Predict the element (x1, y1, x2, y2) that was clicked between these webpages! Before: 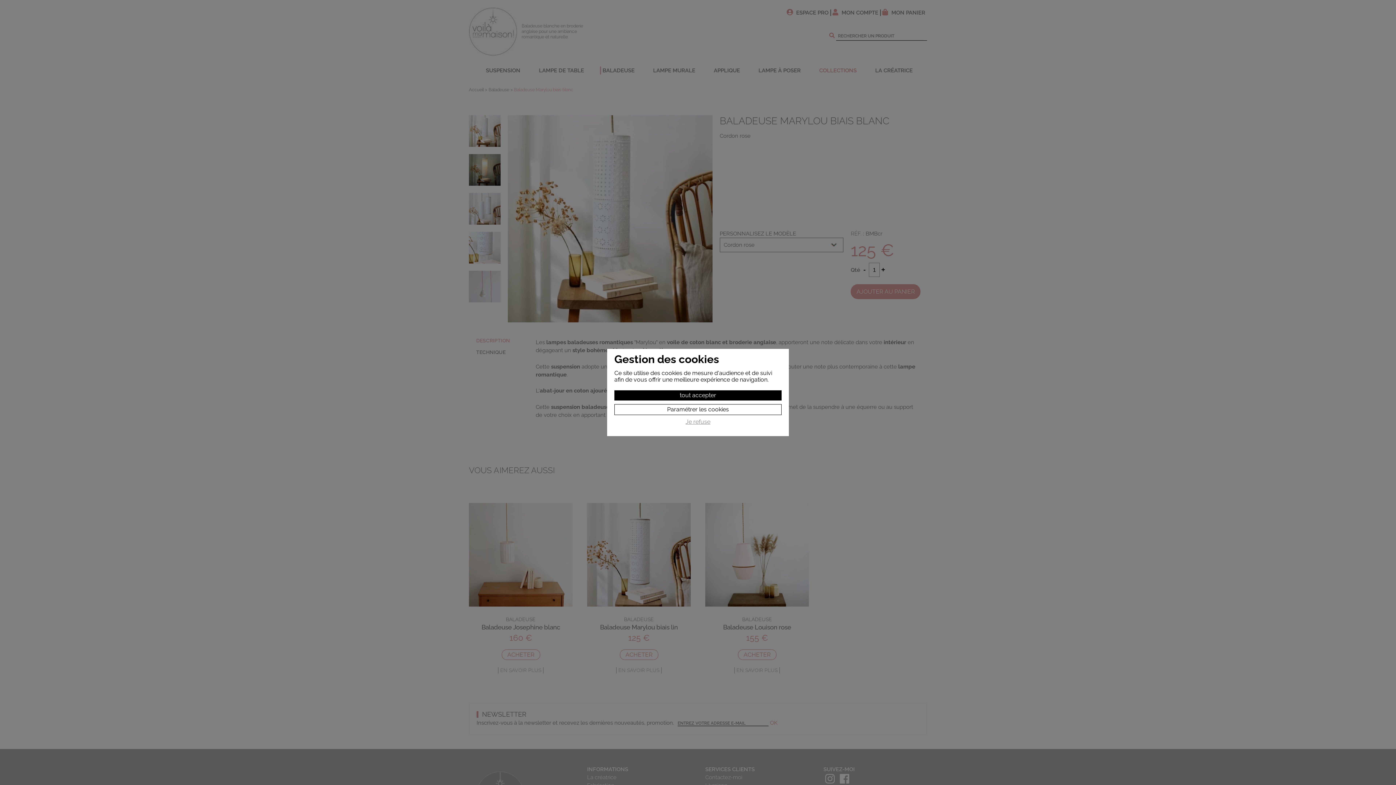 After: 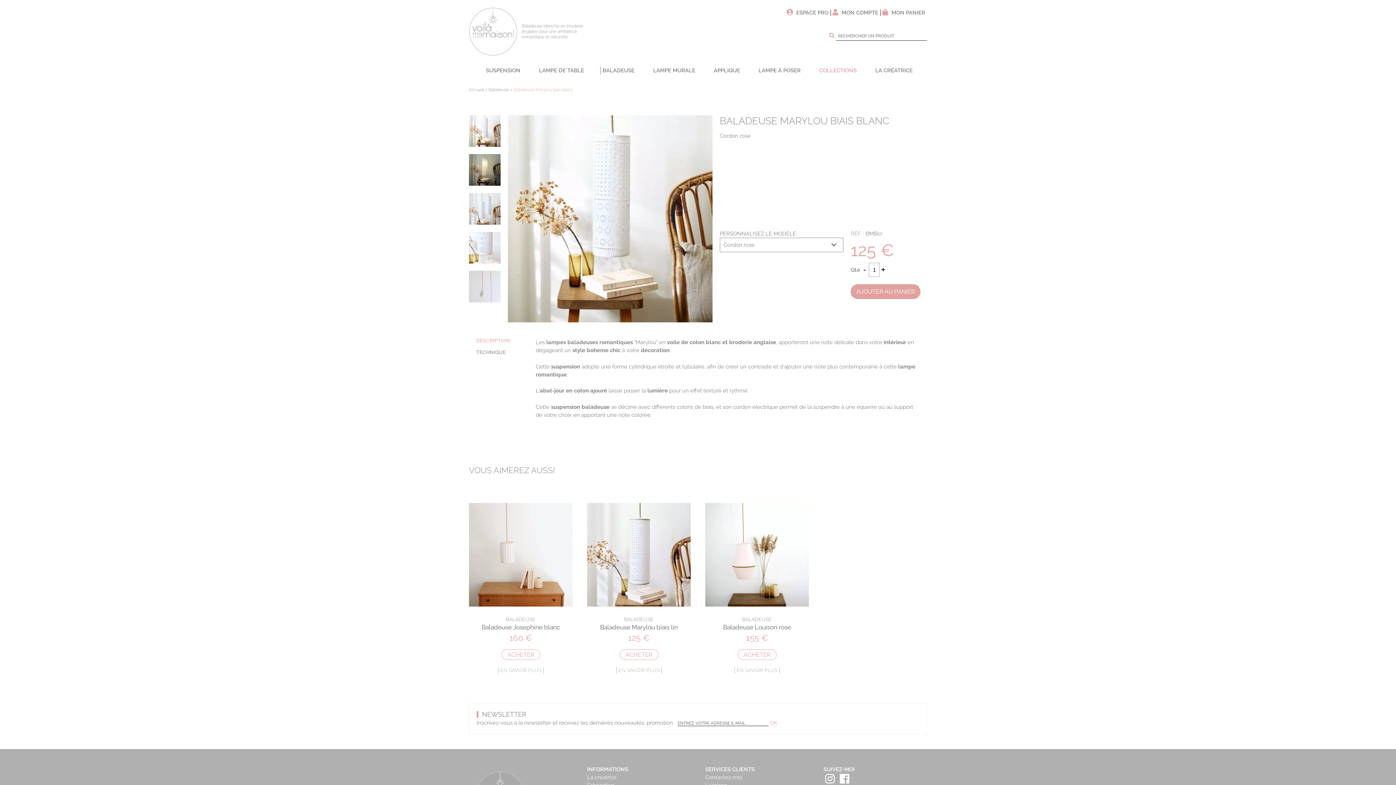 Action: bbox: (614, 418, 781, 429) label: Je refuse